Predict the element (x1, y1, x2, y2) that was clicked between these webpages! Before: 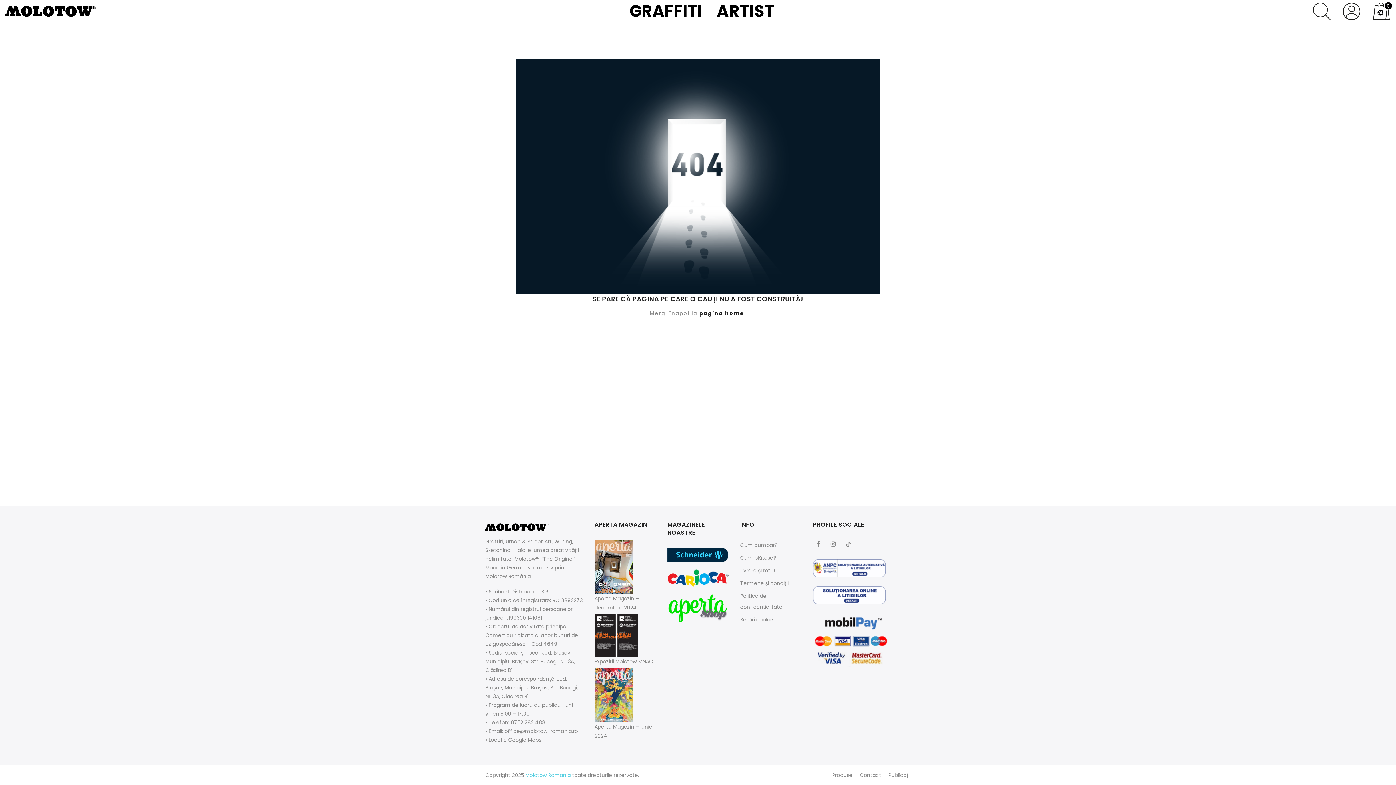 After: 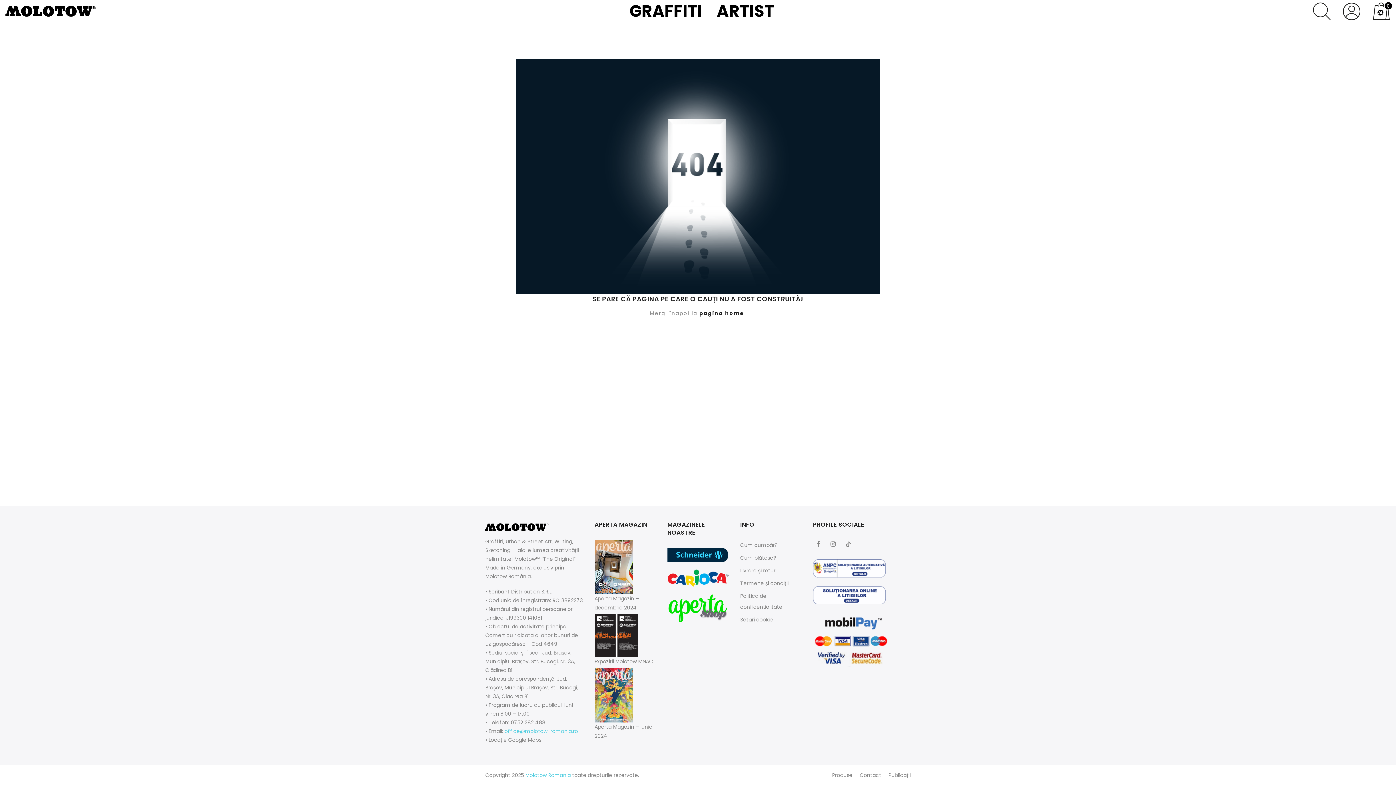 Action: label: office@molotow-romania.ro bbox: (504, 727, 578, 735)